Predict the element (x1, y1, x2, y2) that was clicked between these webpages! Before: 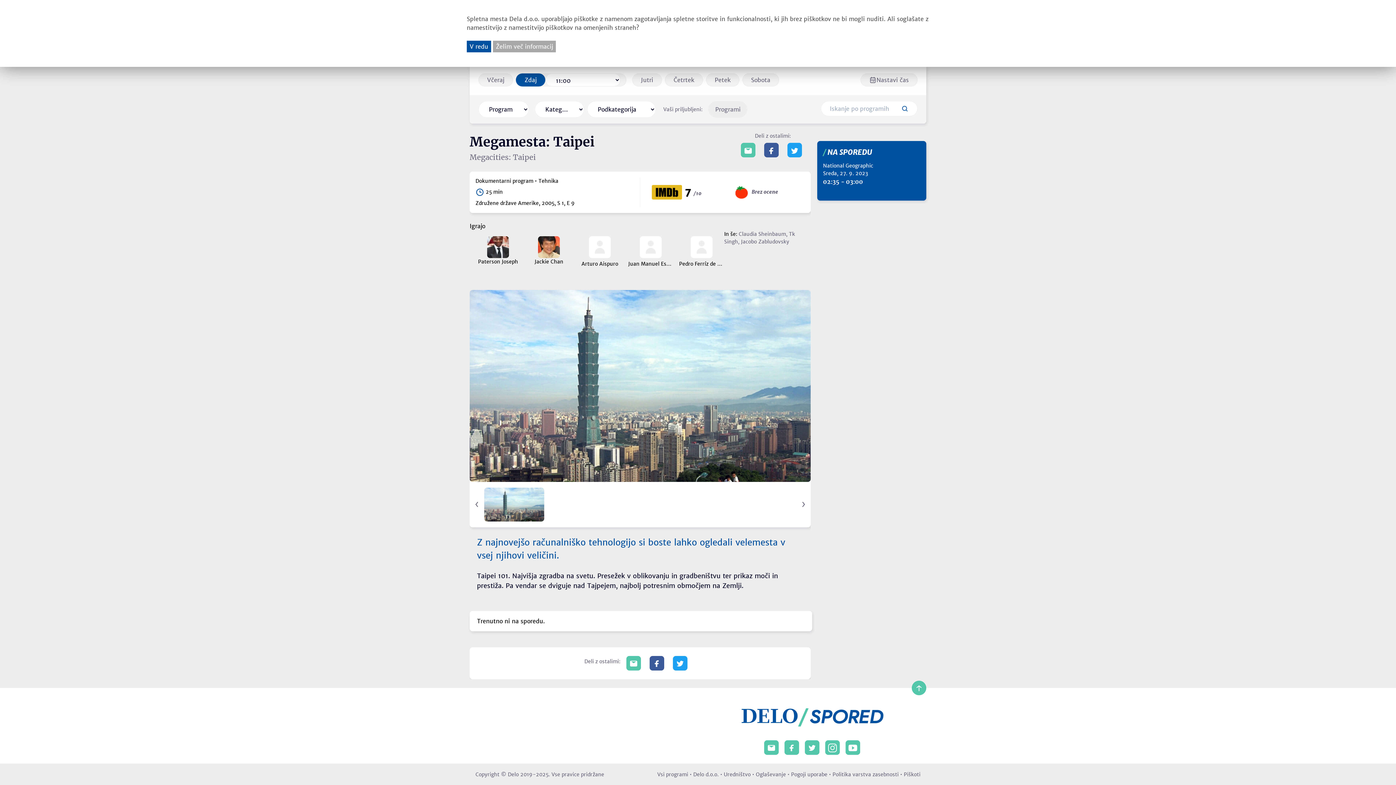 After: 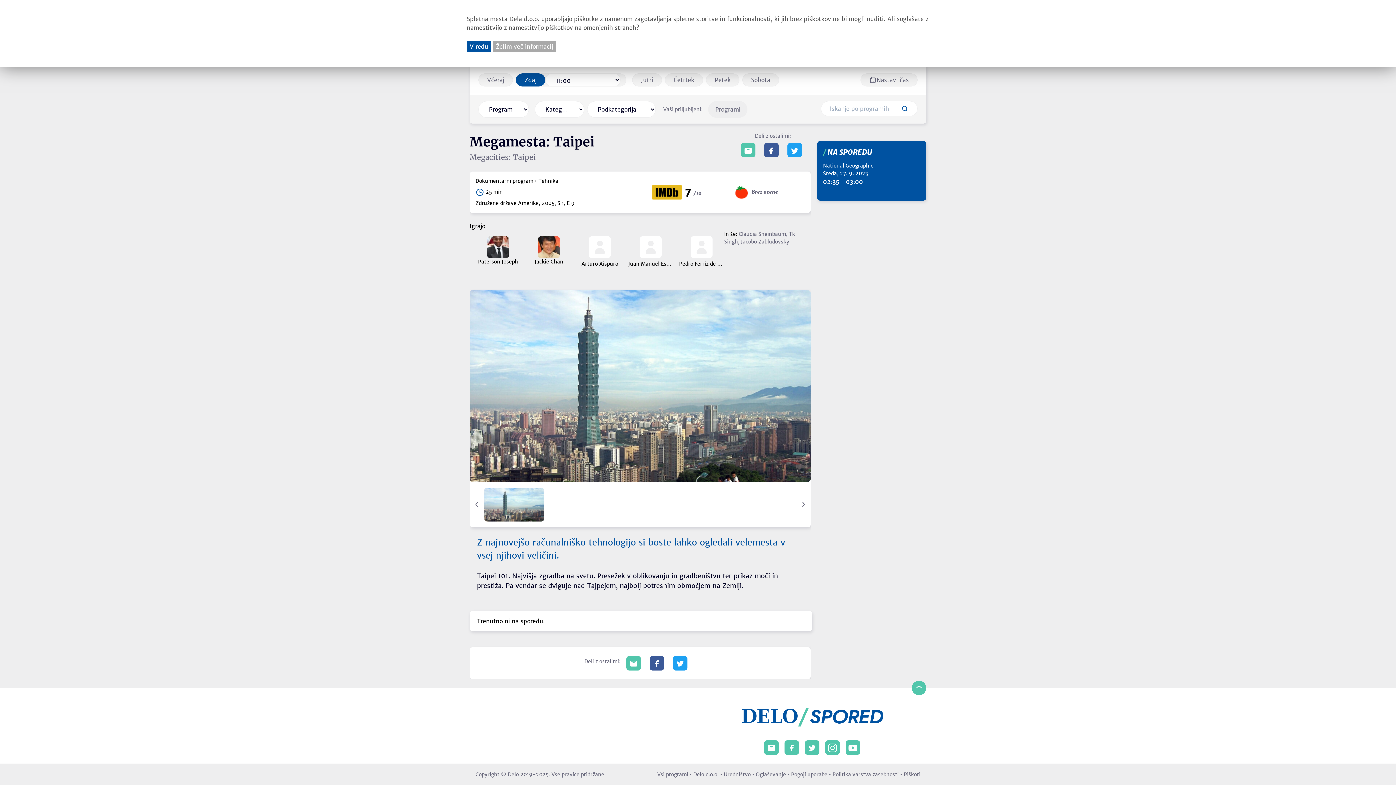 Action: bbox: (675, 659, 684, 667)